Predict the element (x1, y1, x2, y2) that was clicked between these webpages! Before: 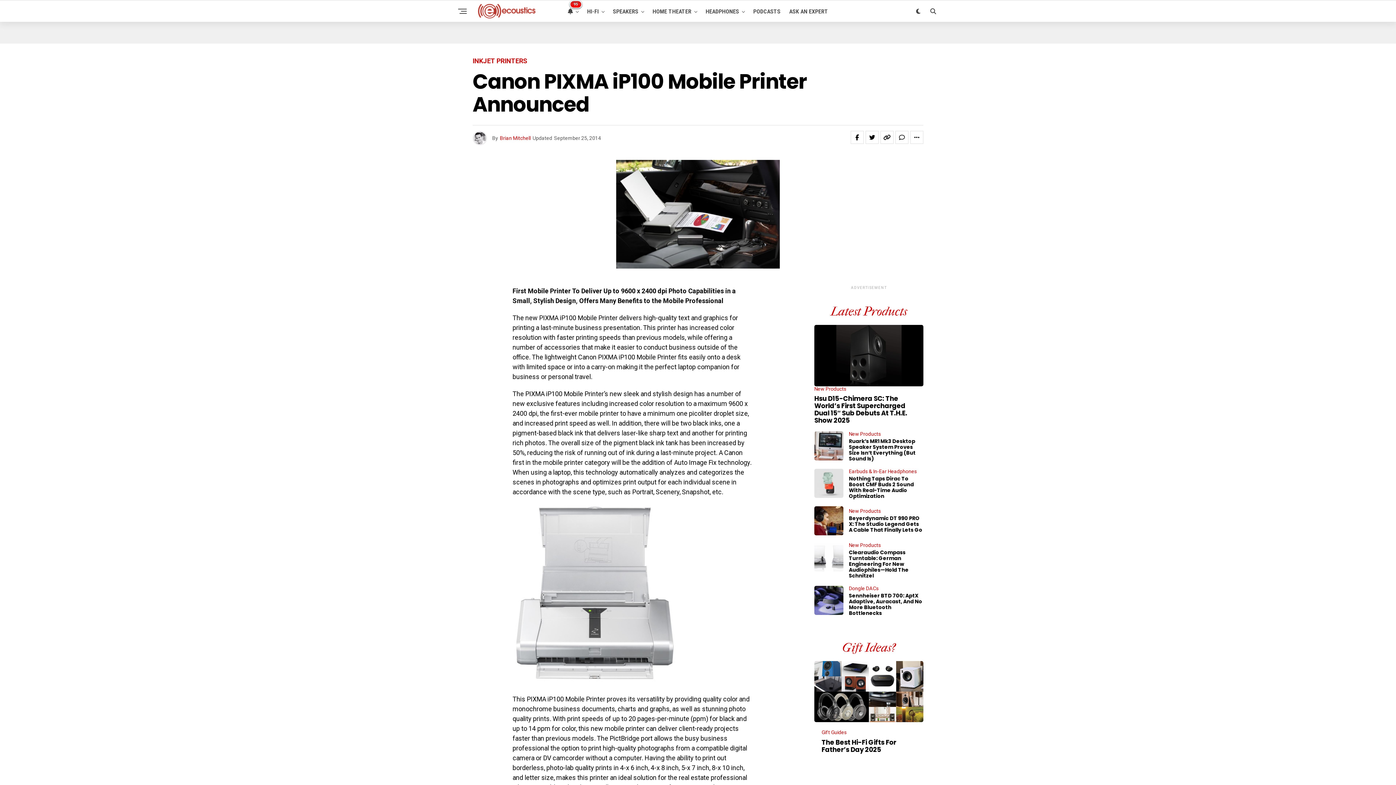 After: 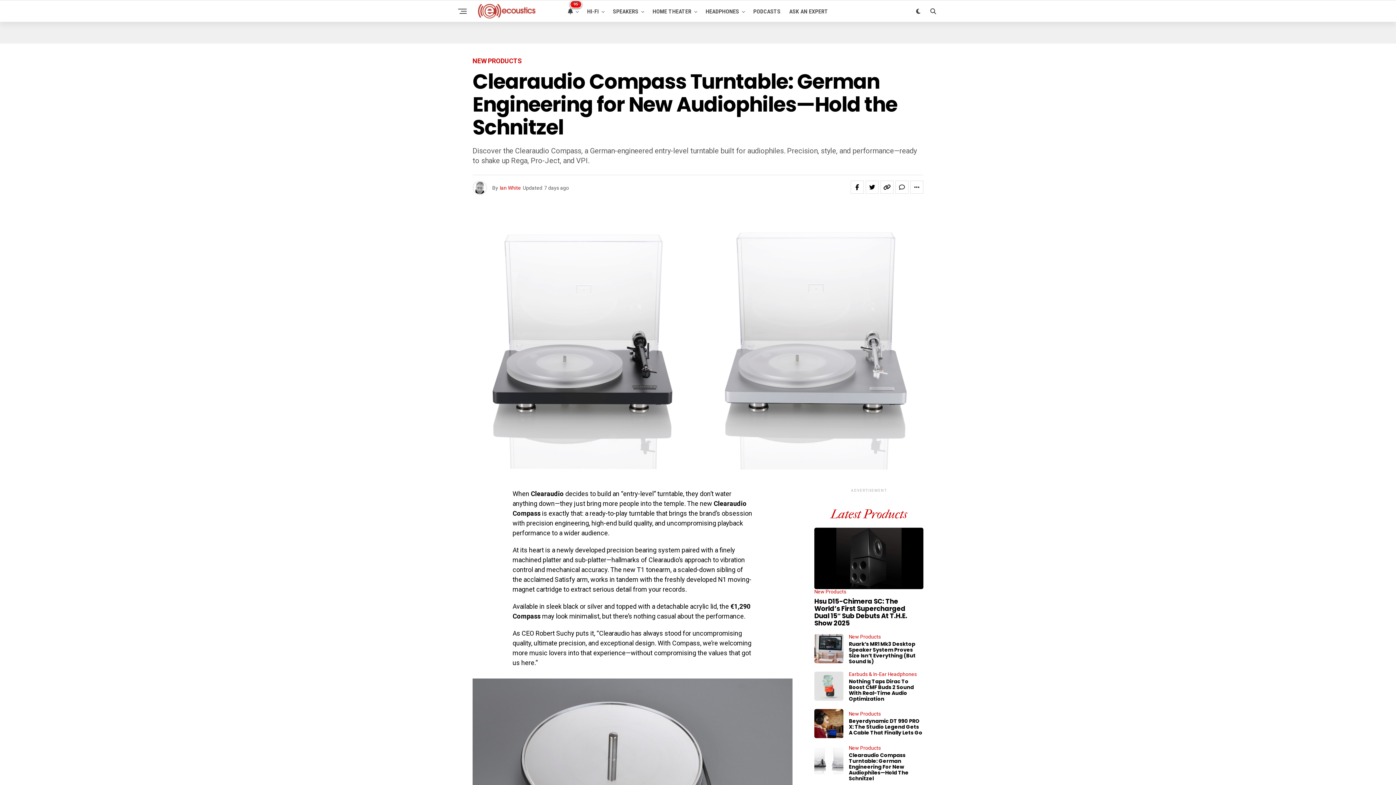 Action: bbox: (814, 542, 843, 578)